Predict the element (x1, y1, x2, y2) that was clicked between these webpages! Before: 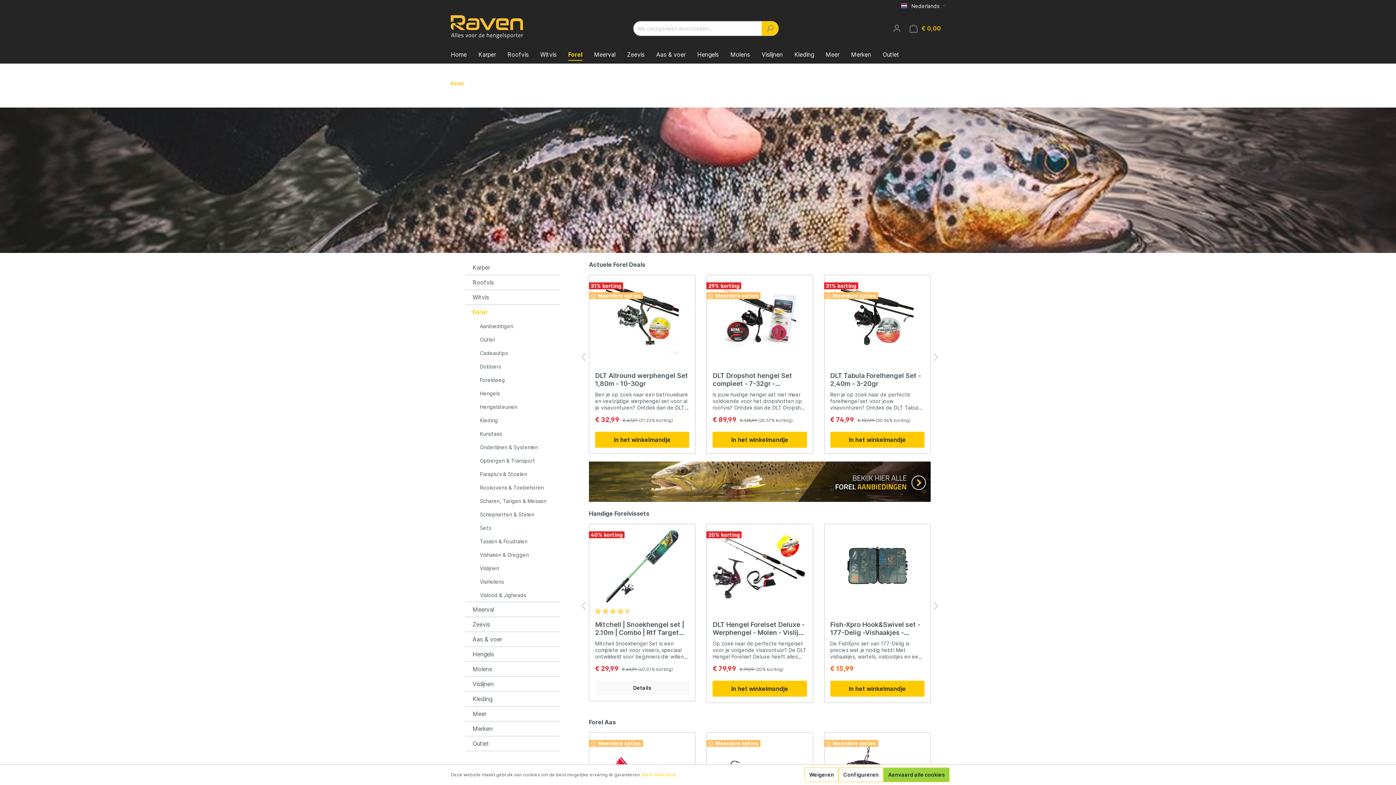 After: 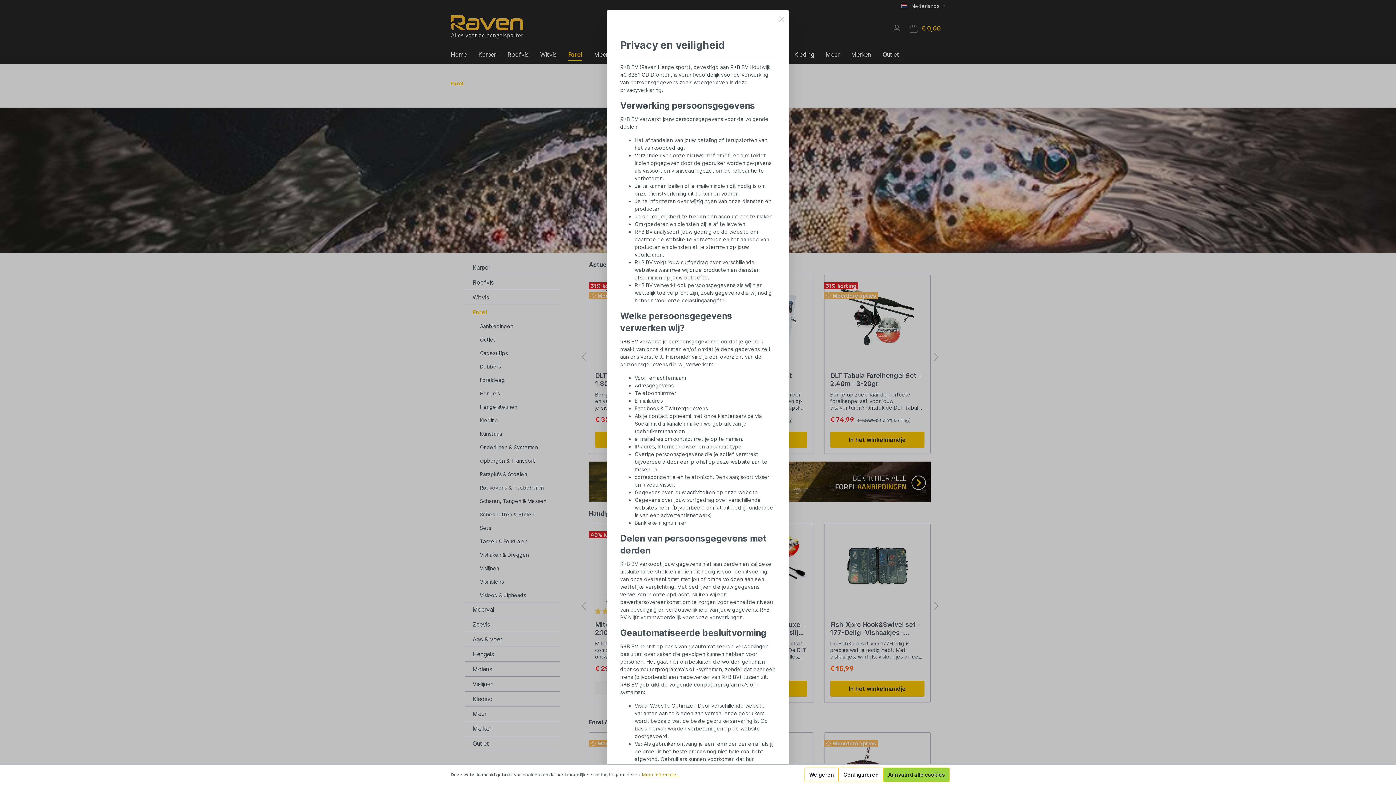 Action: bbox: (642, 772, 680, 778) label: Meer informatie...